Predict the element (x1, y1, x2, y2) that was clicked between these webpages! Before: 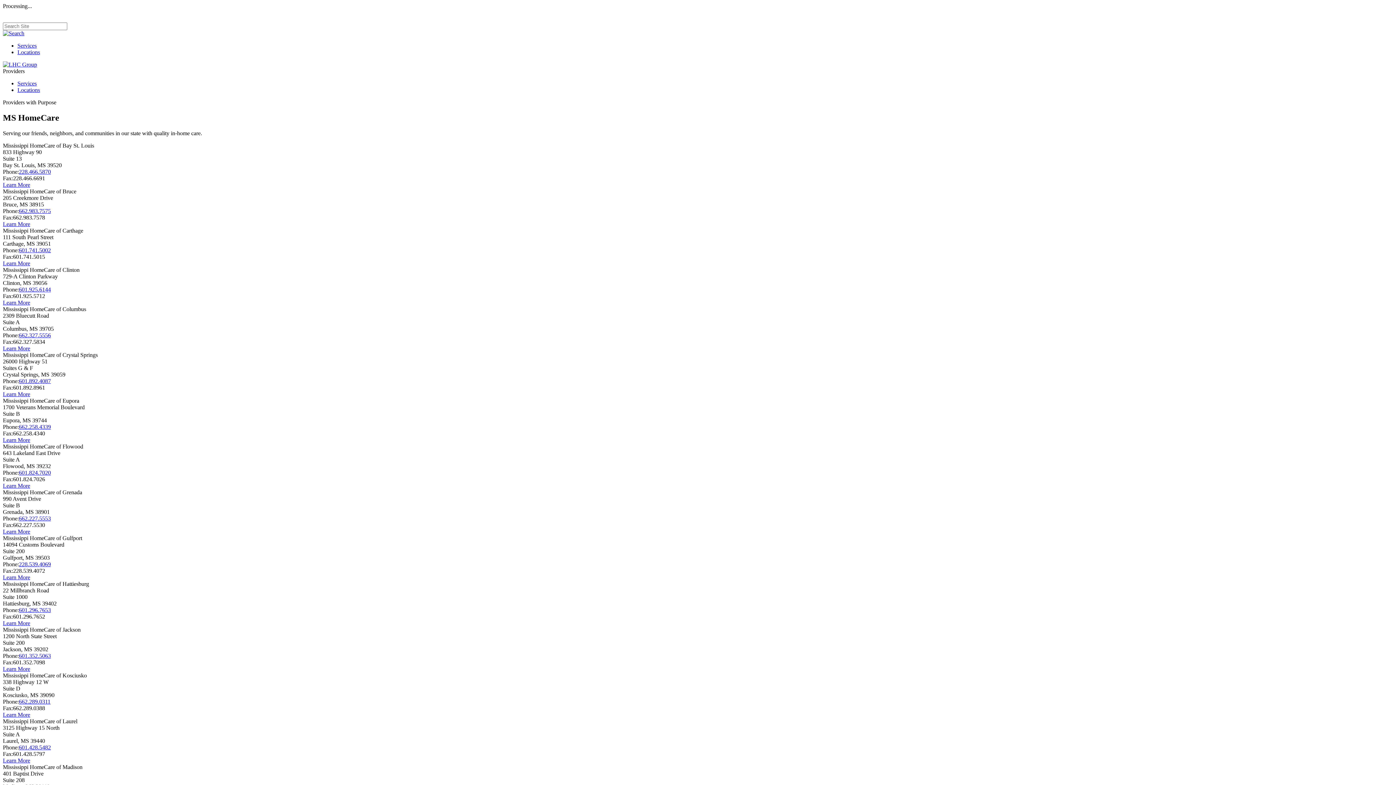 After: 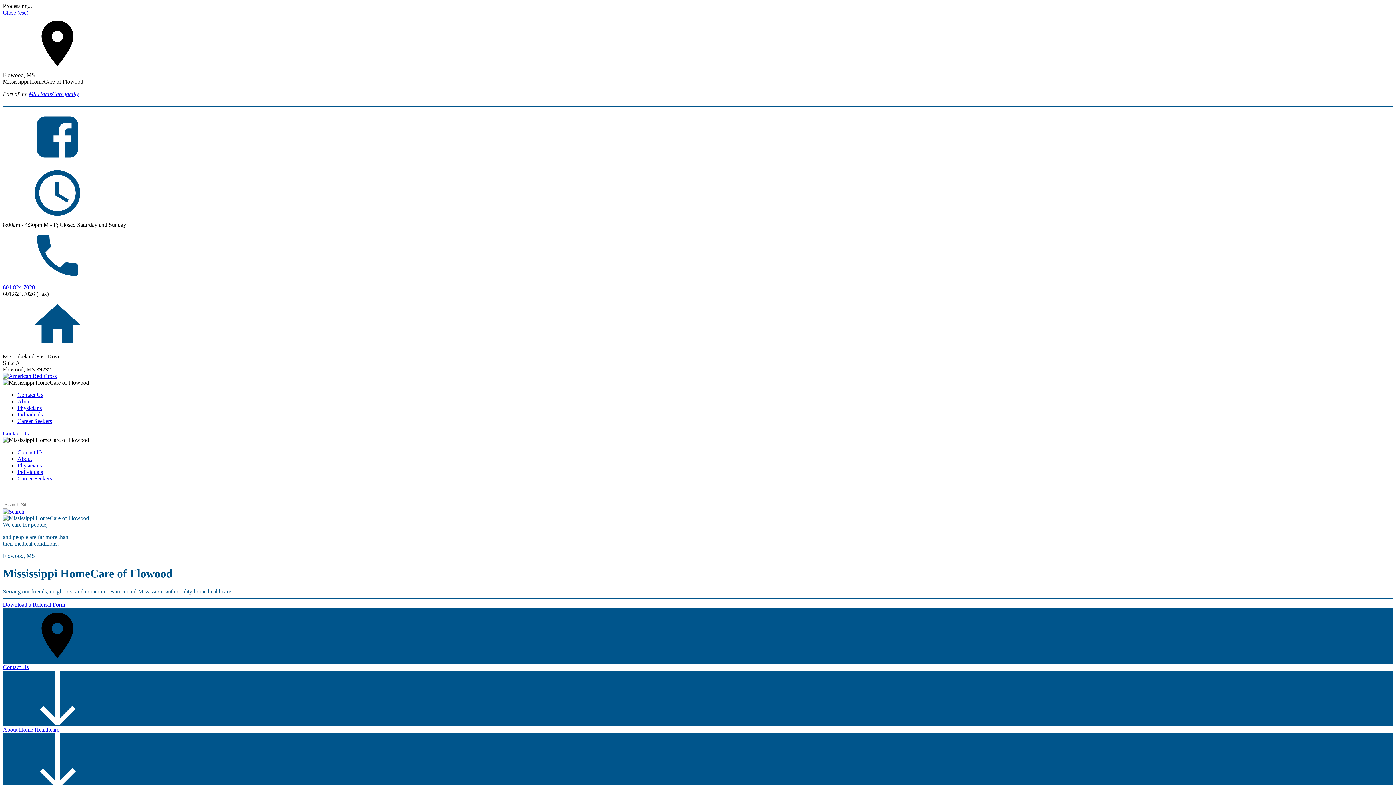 Action: bbox: (2, 482, 30, 489) label: Learn More